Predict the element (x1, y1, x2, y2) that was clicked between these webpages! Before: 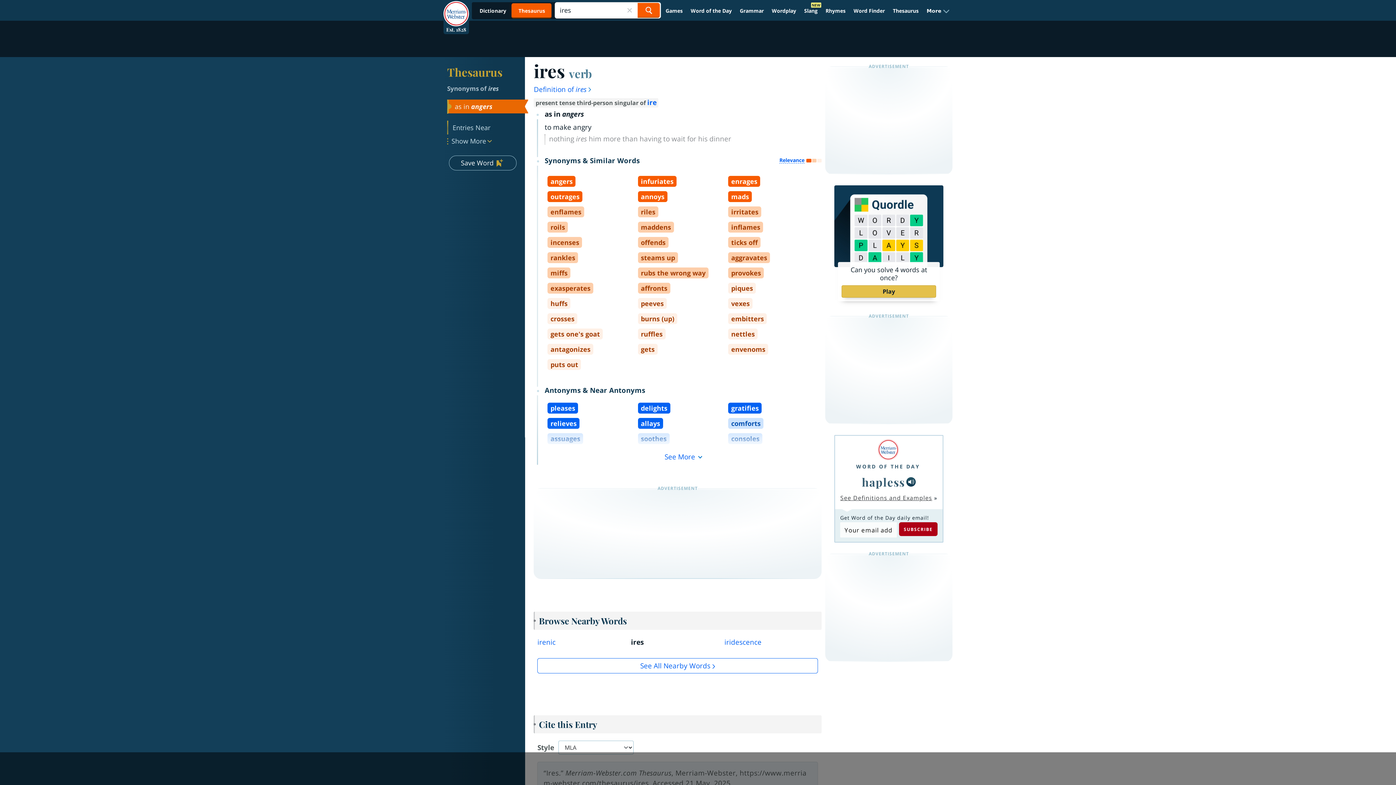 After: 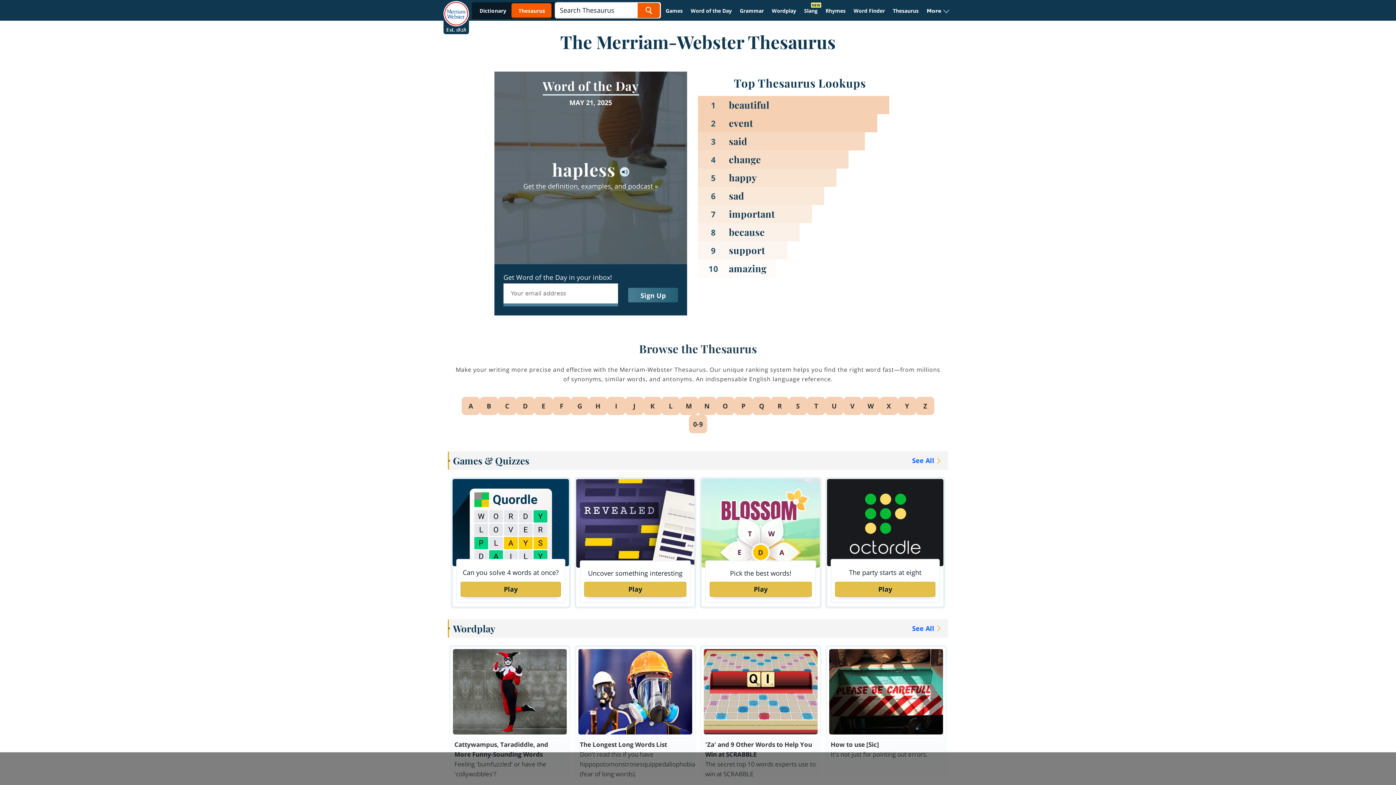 Action: label: Thesaurus bbox: (447, 64, 528, 80)